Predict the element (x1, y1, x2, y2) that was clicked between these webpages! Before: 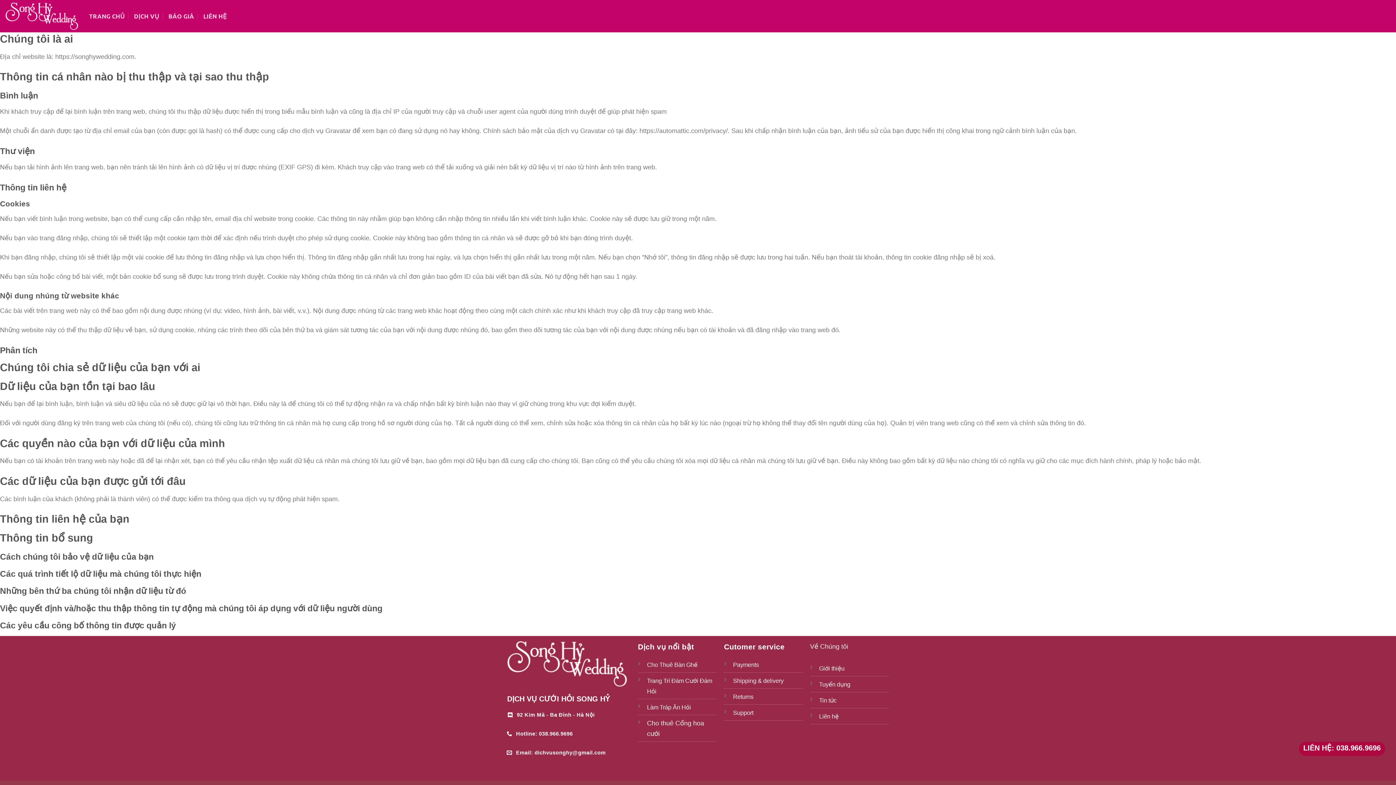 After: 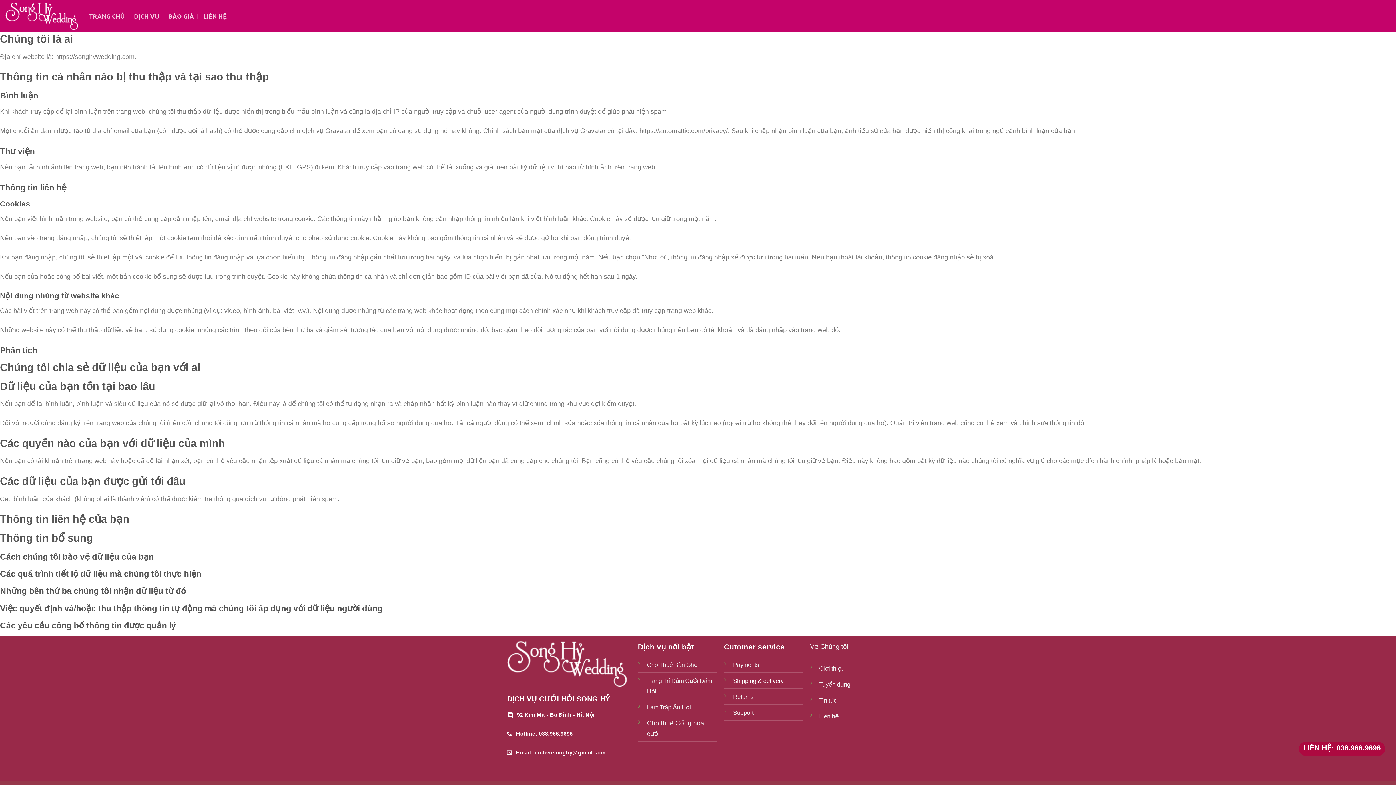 Action: label: Shipping & delivery bbox: (733, 677, 783, 684)